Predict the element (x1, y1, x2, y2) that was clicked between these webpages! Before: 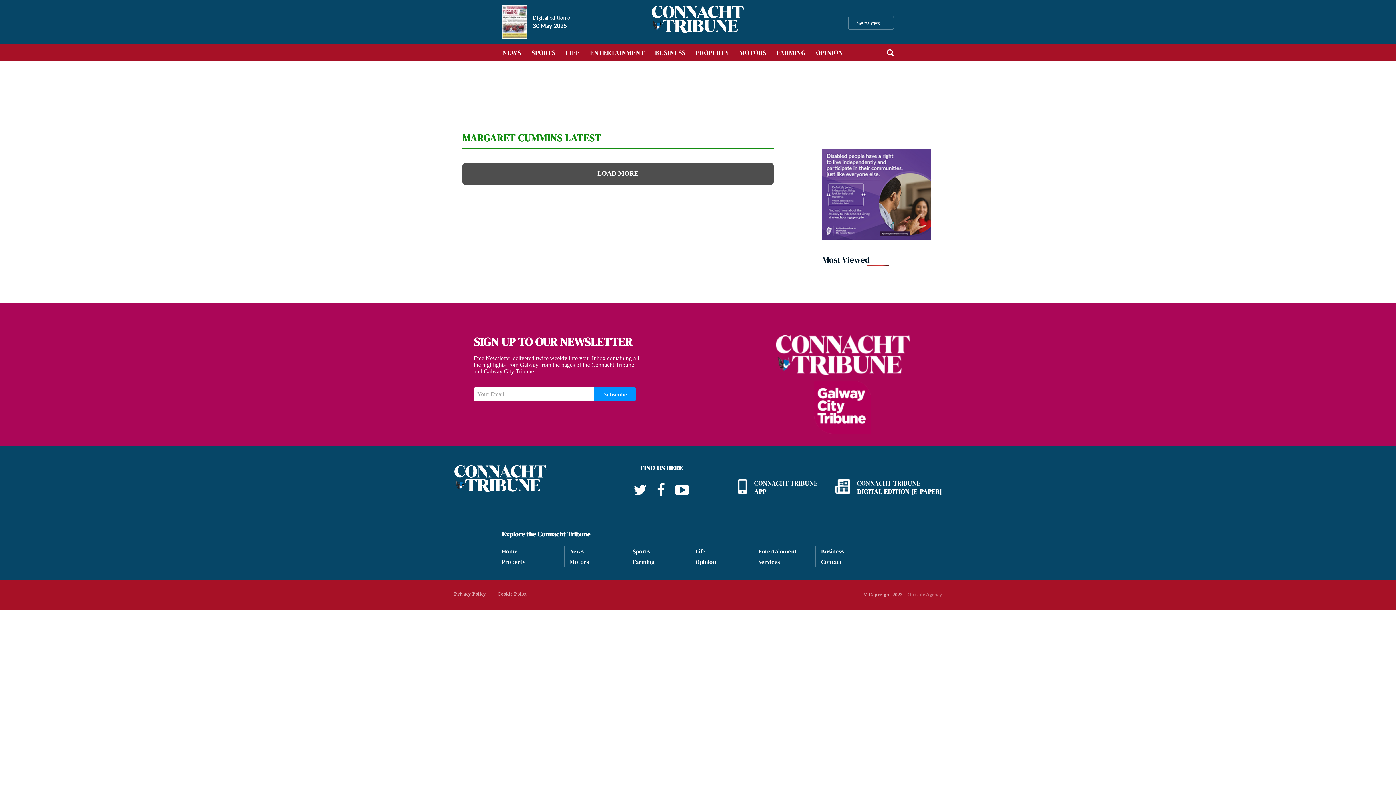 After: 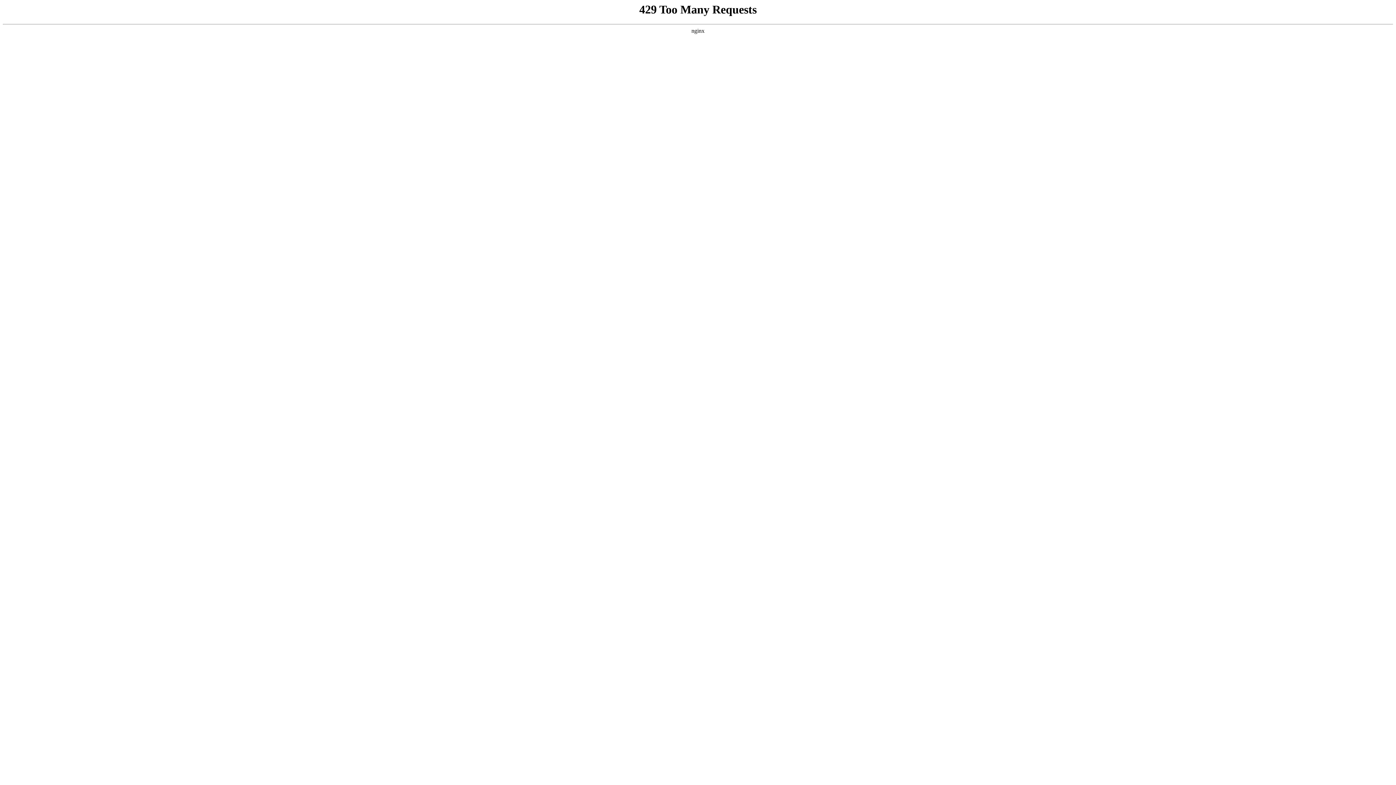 Action: label: Services bbox: (753, 558, 785, 566)